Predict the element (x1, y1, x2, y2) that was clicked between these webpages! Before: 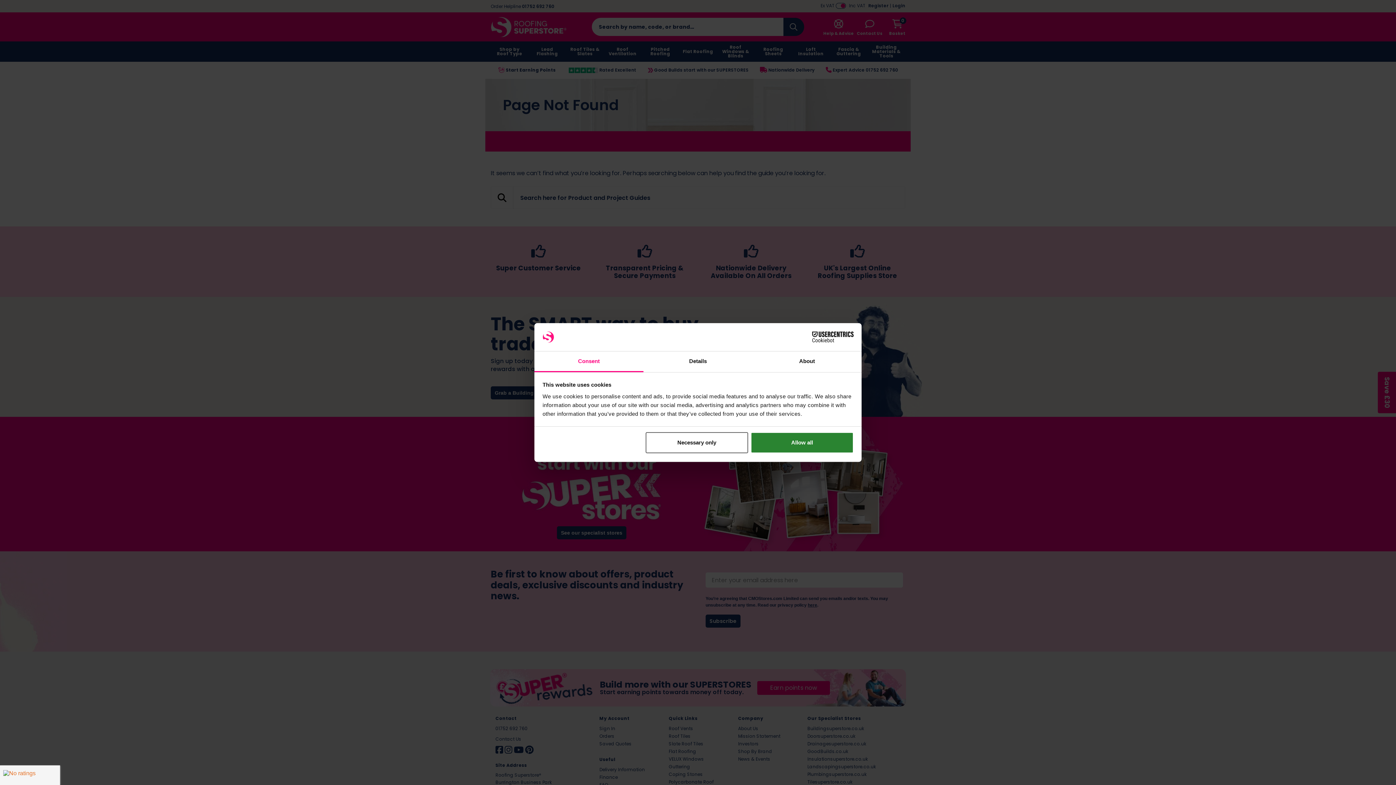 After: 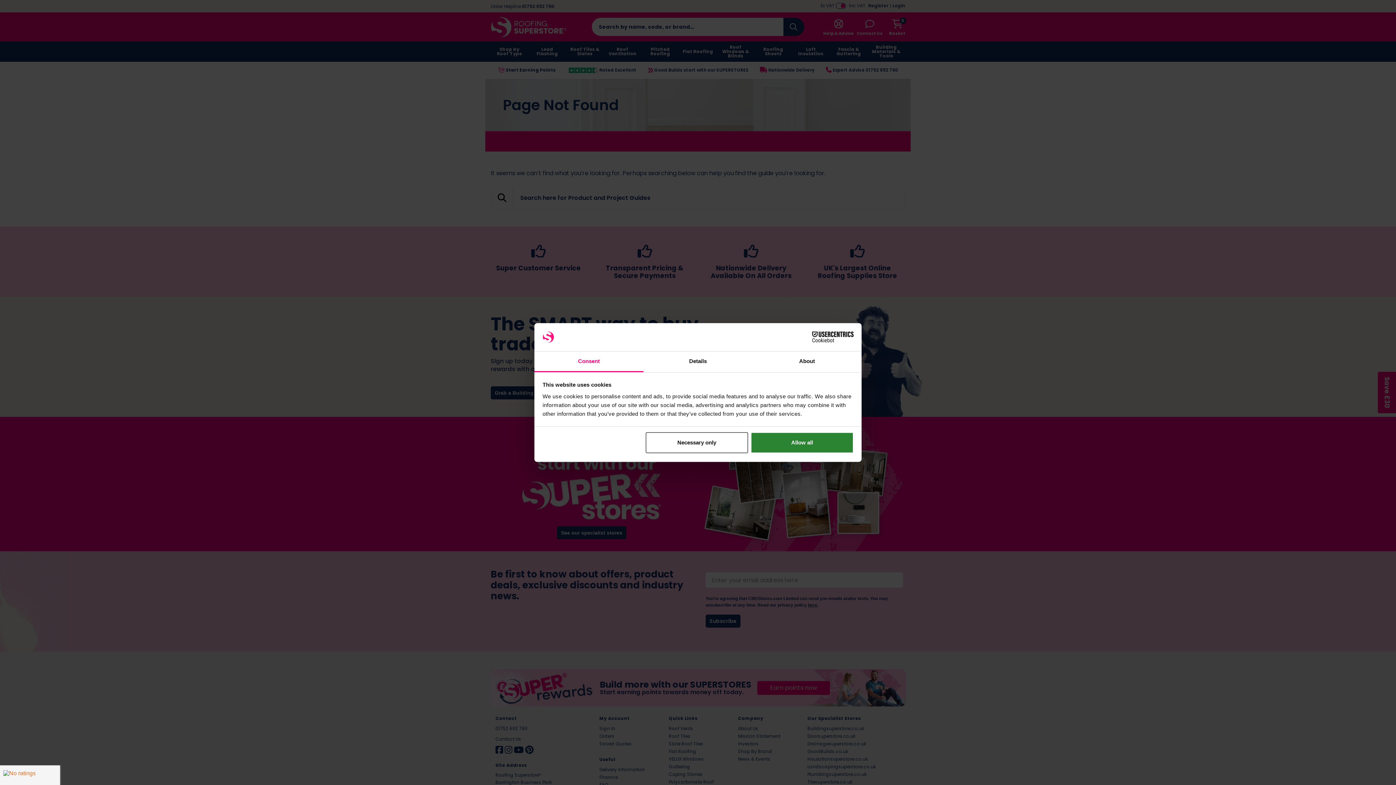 Action: label: Cookiebot - opens in a new window bbox: (790, 331, 853, 342)